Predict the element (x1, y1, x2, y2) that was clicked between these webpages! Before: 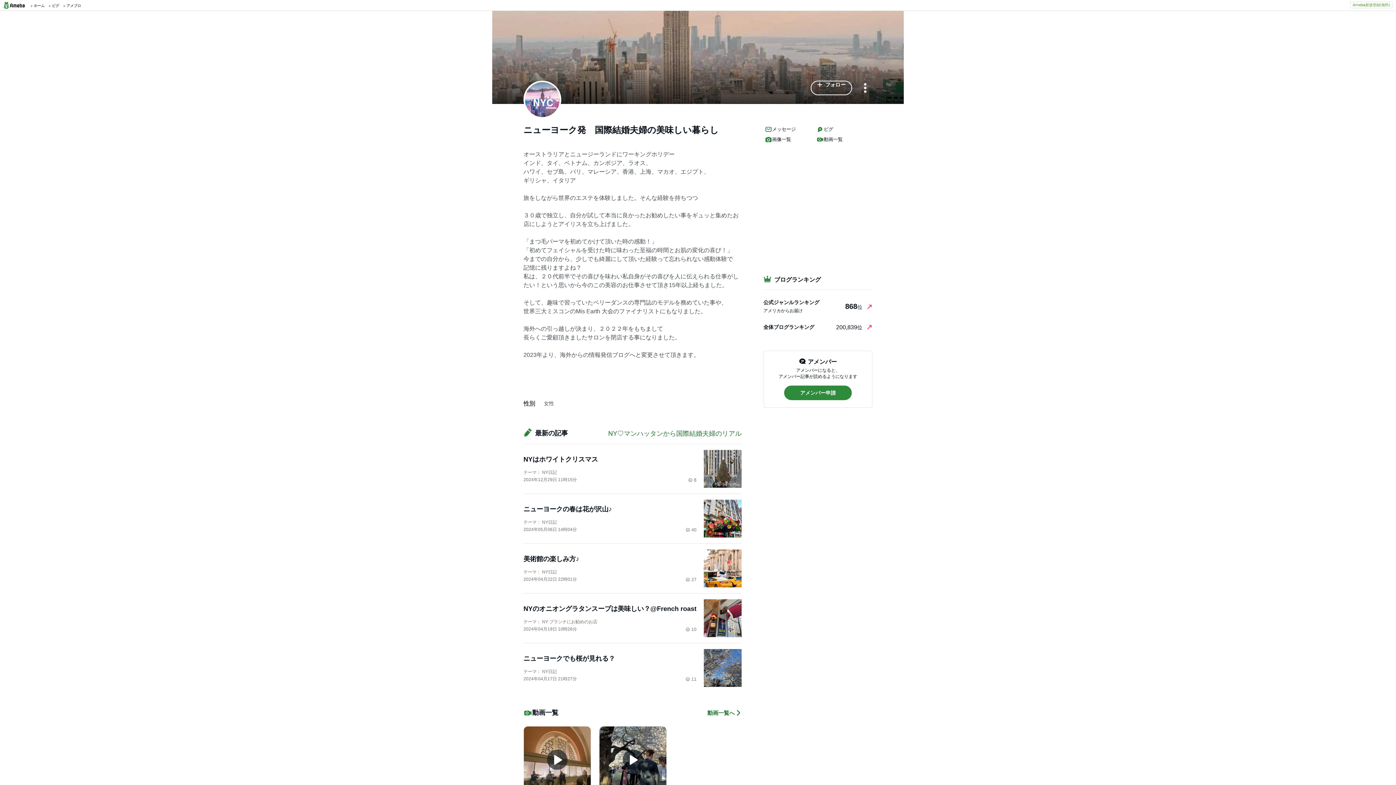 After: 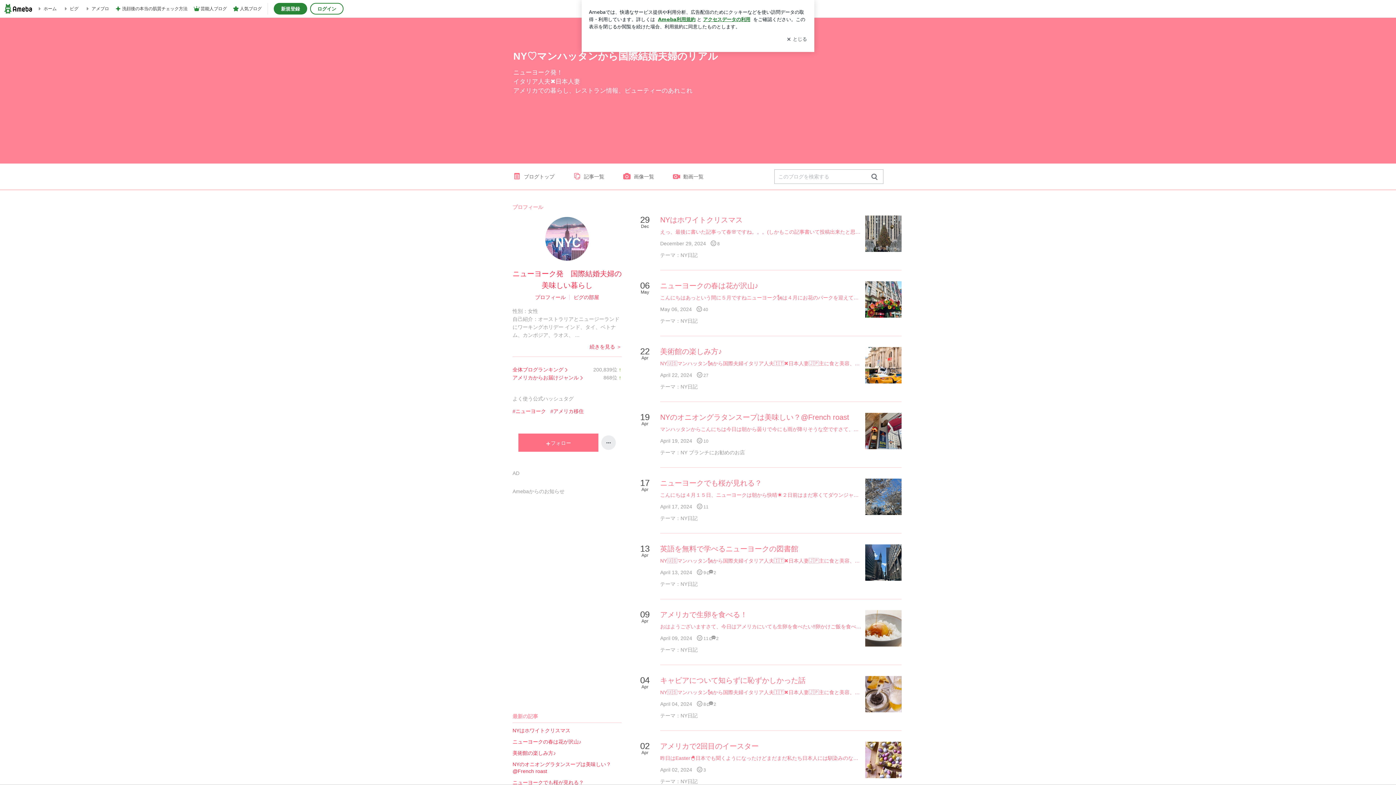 Action: label: NY♡マンハッタンから国際結婚夫婦のリアル bbox: (608, 430, 741, 437)